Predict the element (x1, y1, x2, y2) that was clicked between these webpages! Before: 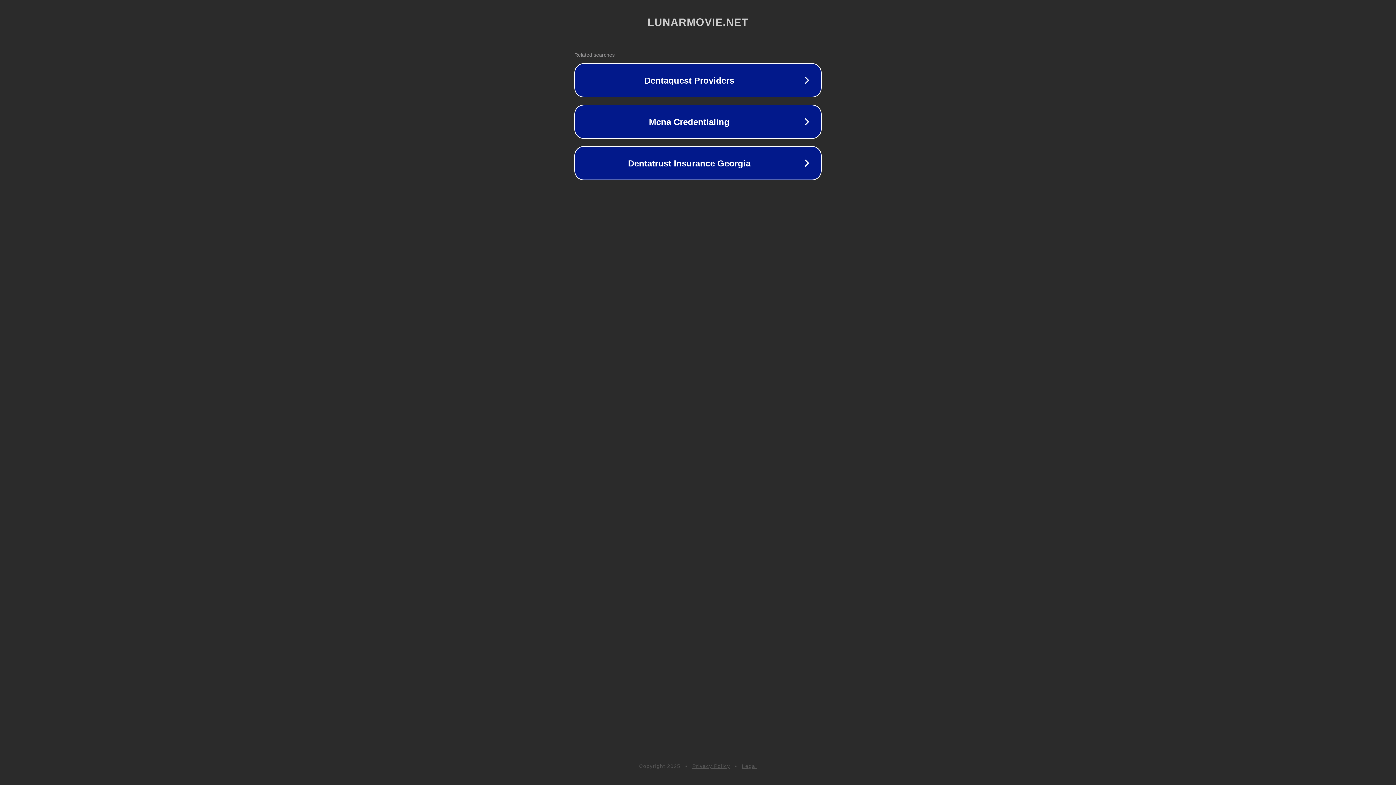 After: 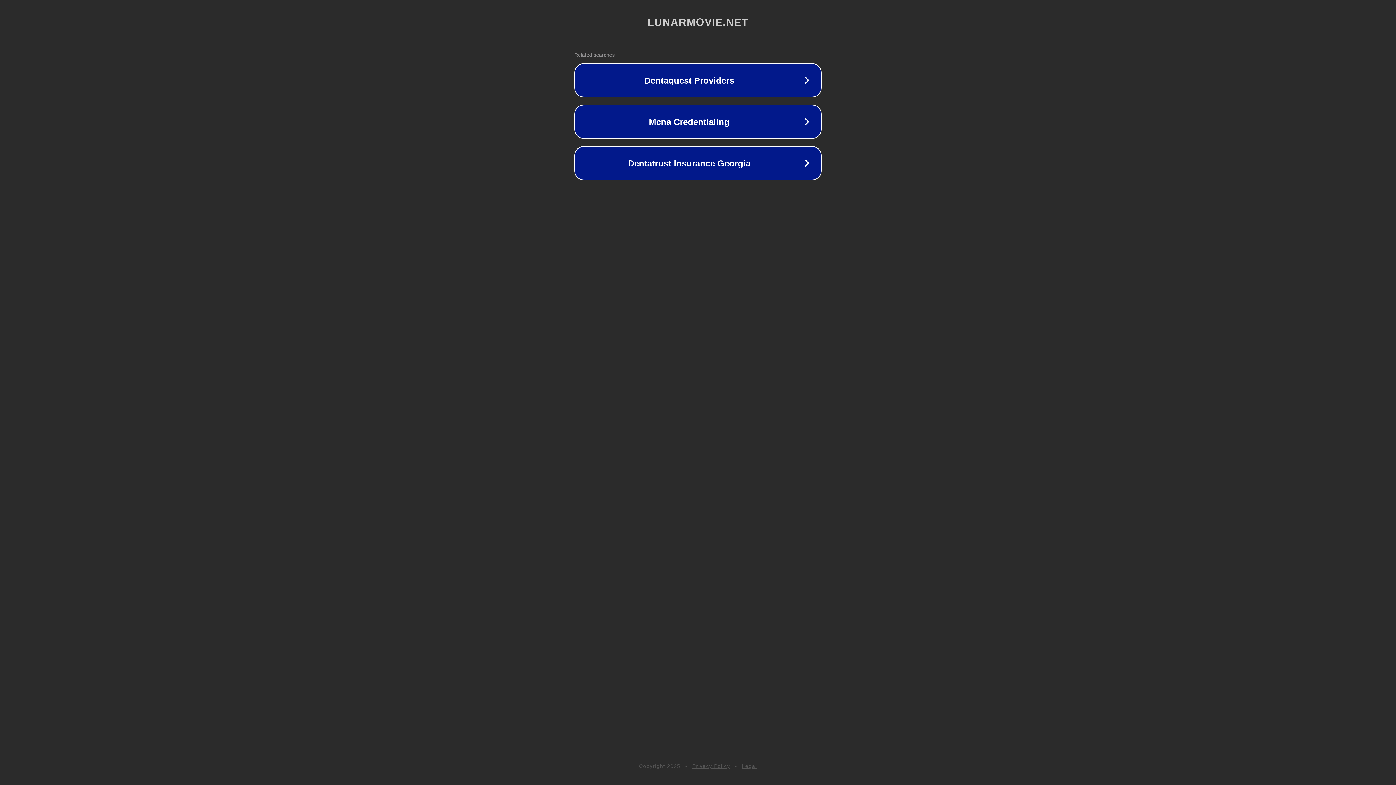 Action: bbox: (742, 763, 757, 769) label: Legal